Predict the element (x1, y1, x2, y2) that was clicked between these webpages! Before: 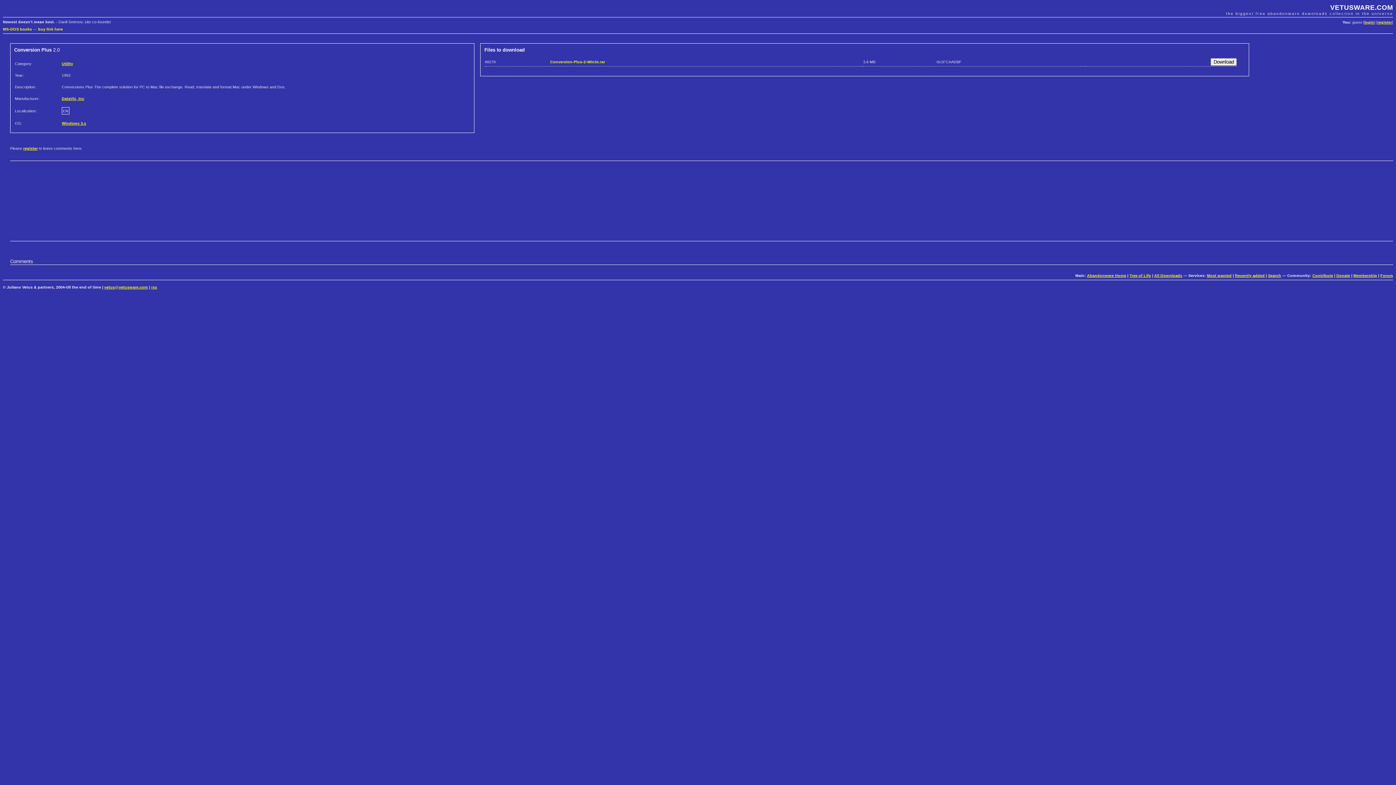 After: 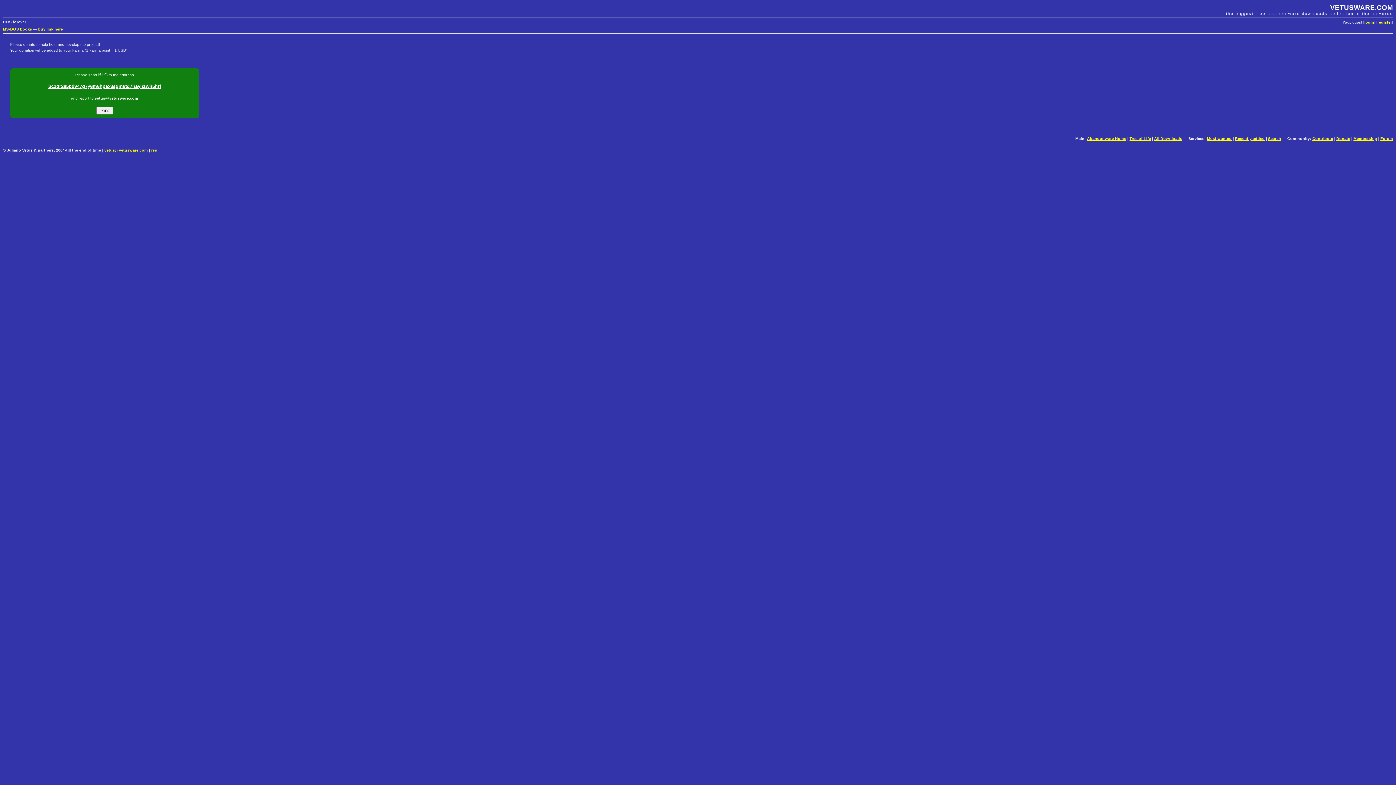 Action: label: Donate bbox: (1336, 273, 1350, 277)